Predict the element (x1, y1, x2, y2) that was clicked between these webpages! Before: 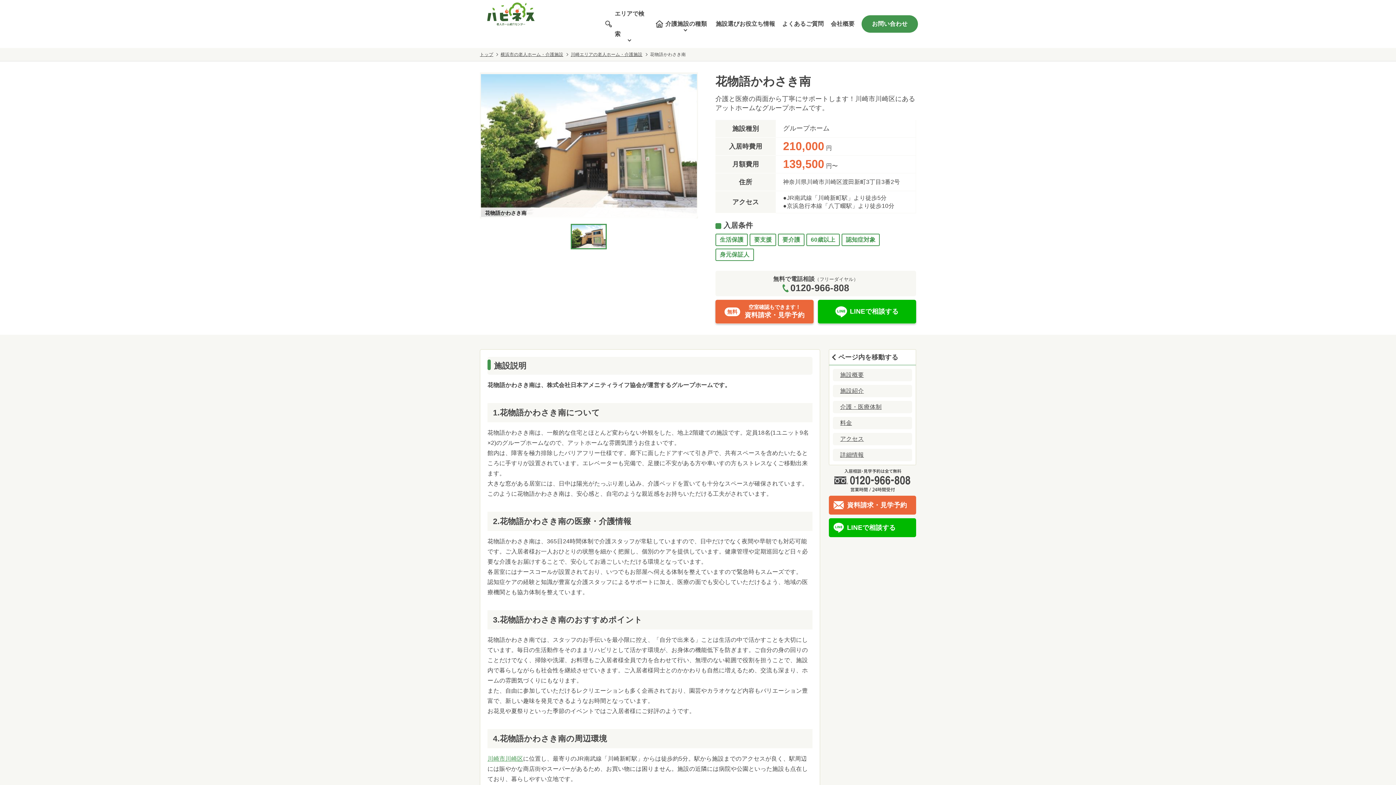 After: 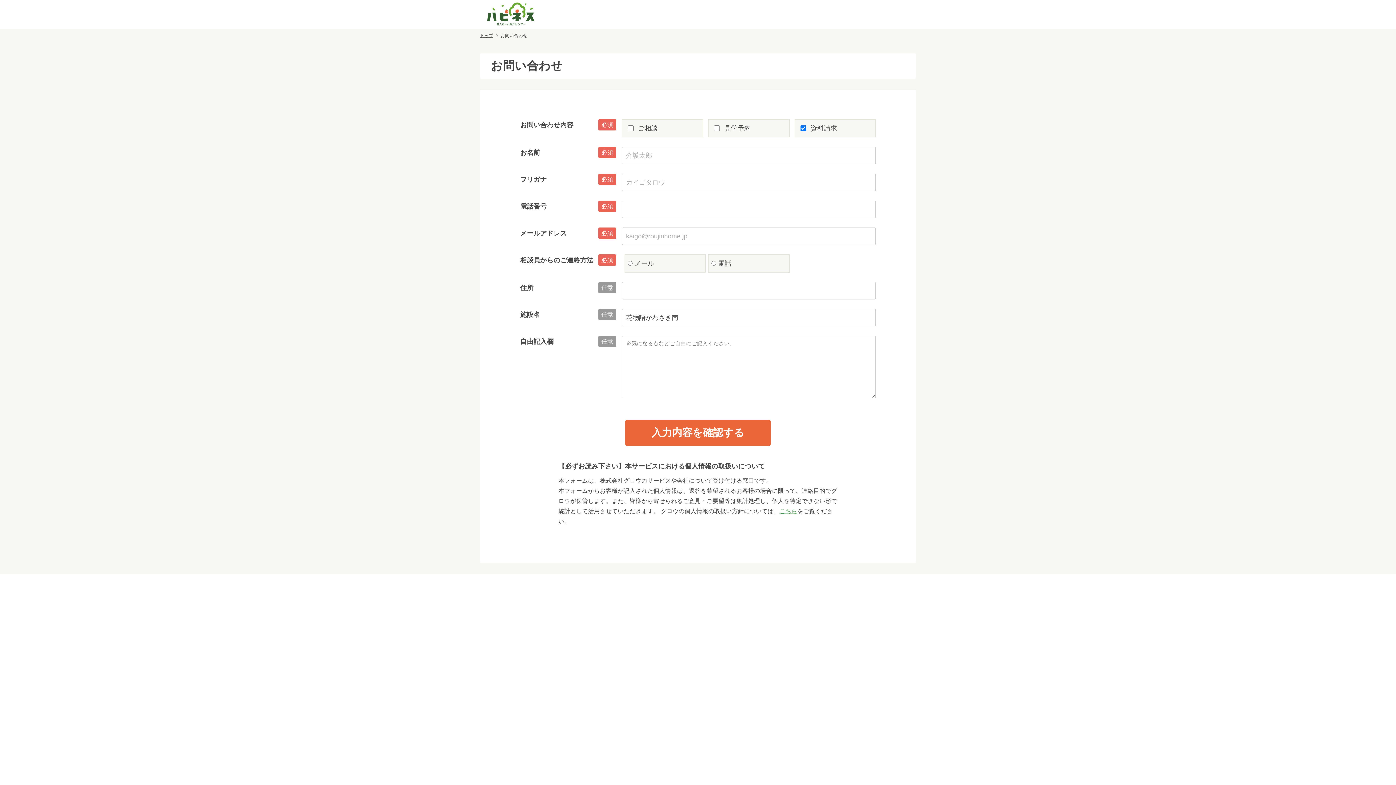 Action: label: 空室確認もできます！
資料請求・見学予約 bbox: (715, 300, 813, 324)